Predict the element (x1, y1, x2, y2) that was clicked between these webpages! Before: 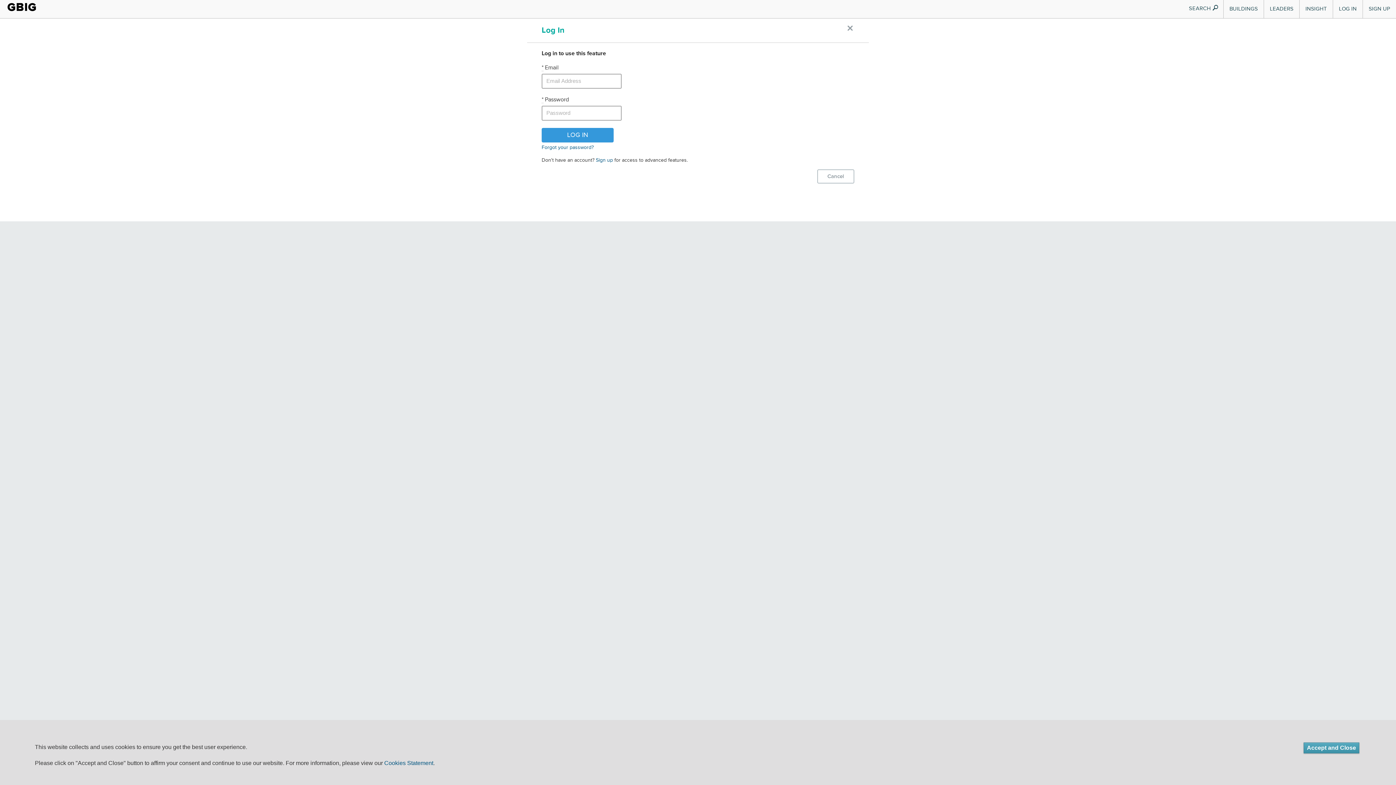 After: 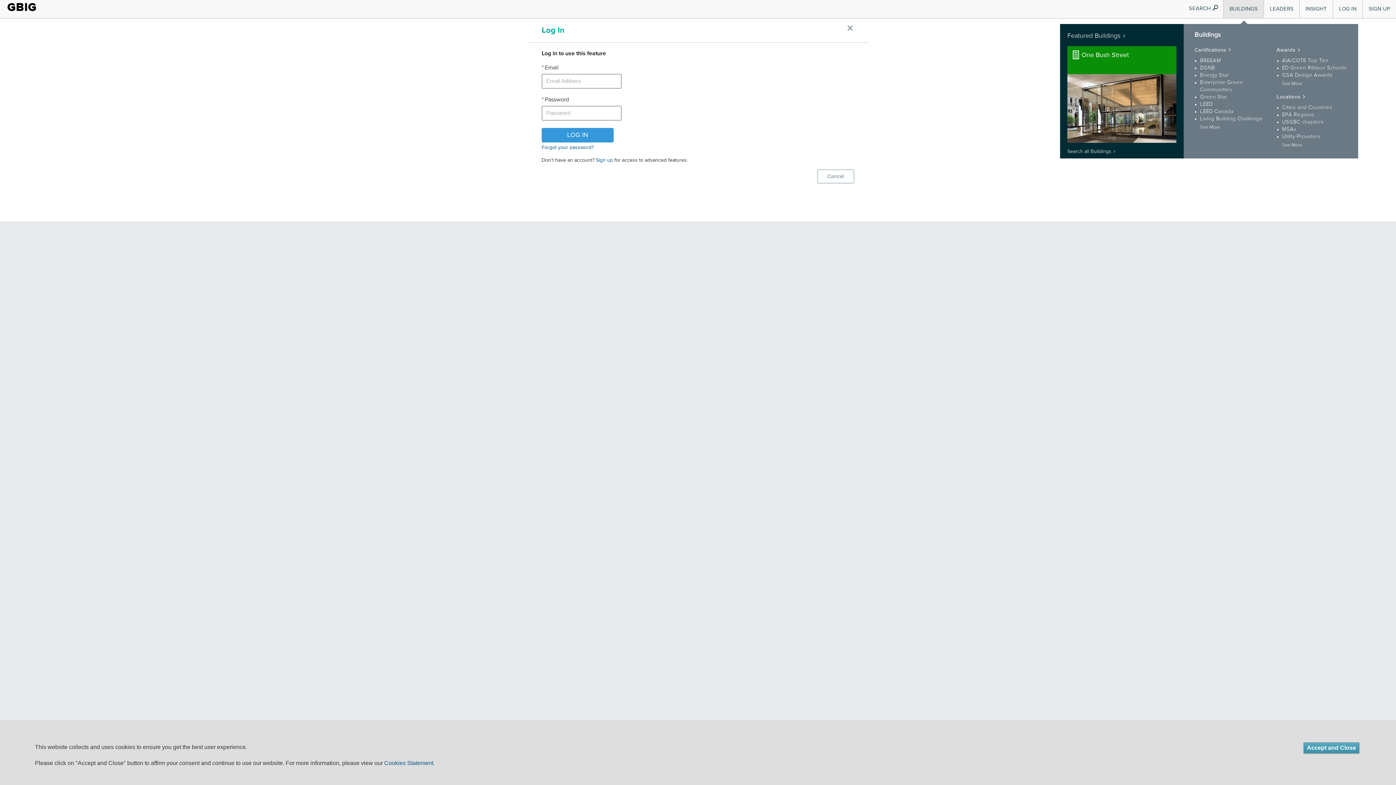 Action: label: BUILDINGS bbox: (1224, 0, 1264, 18)